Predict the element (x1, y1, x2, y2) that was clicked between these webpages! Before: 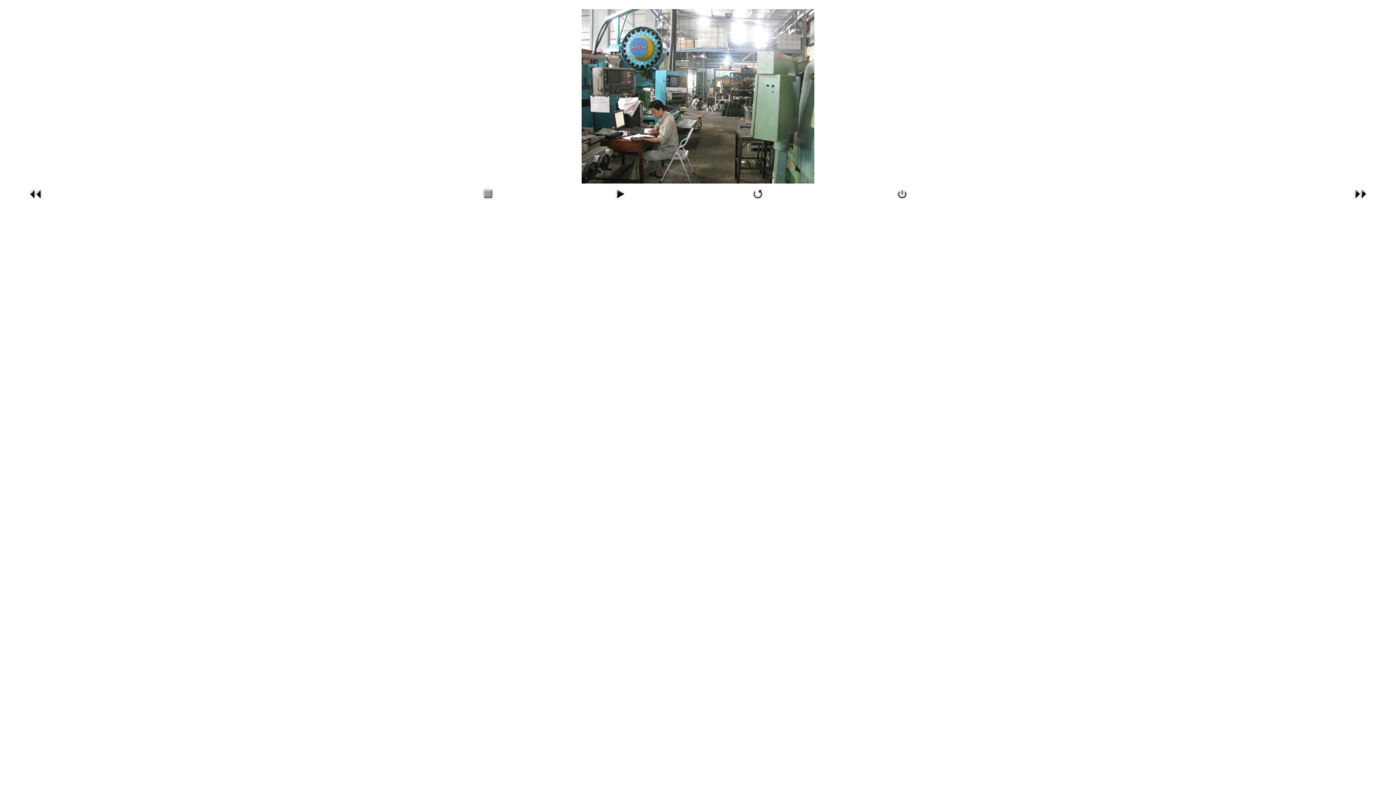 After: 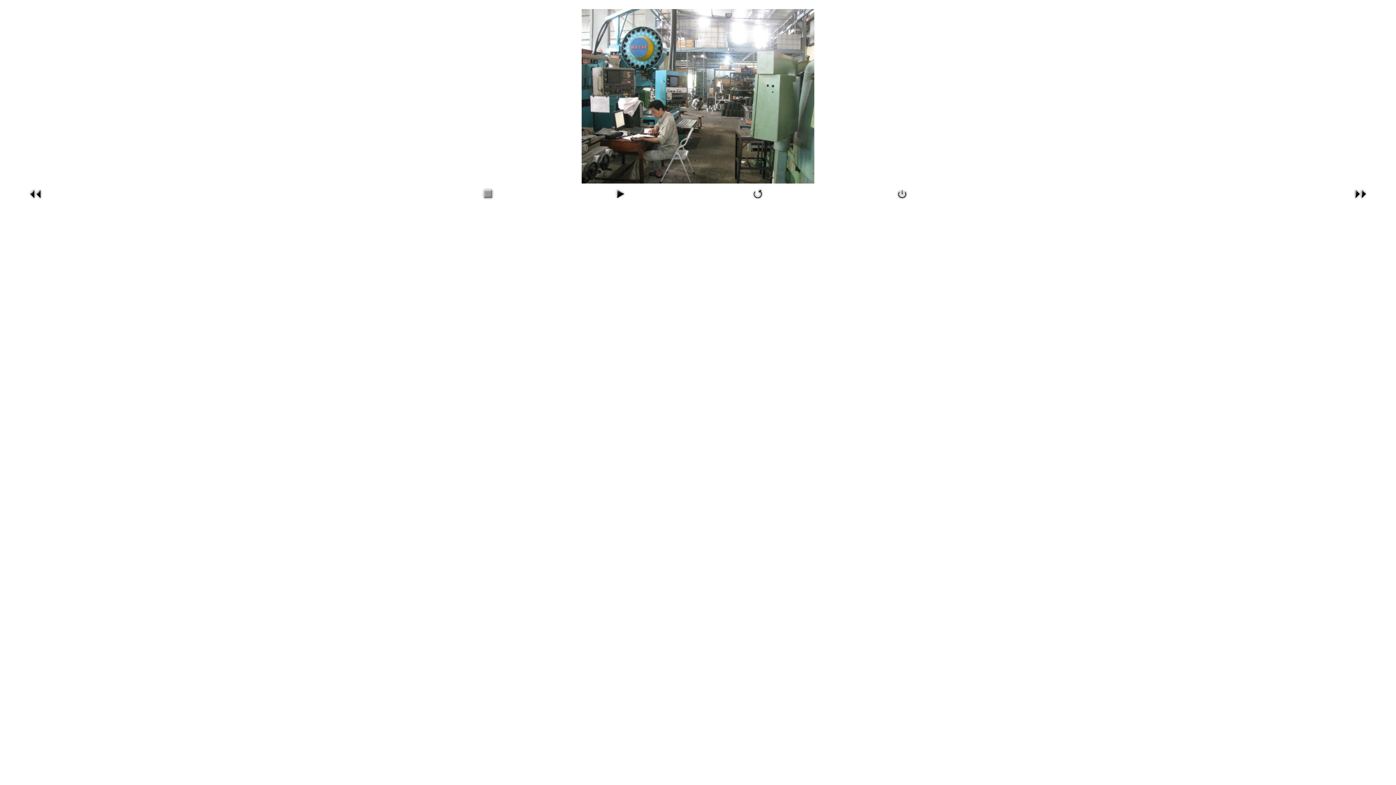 Action: bbox: (748, 198, 767, 203)